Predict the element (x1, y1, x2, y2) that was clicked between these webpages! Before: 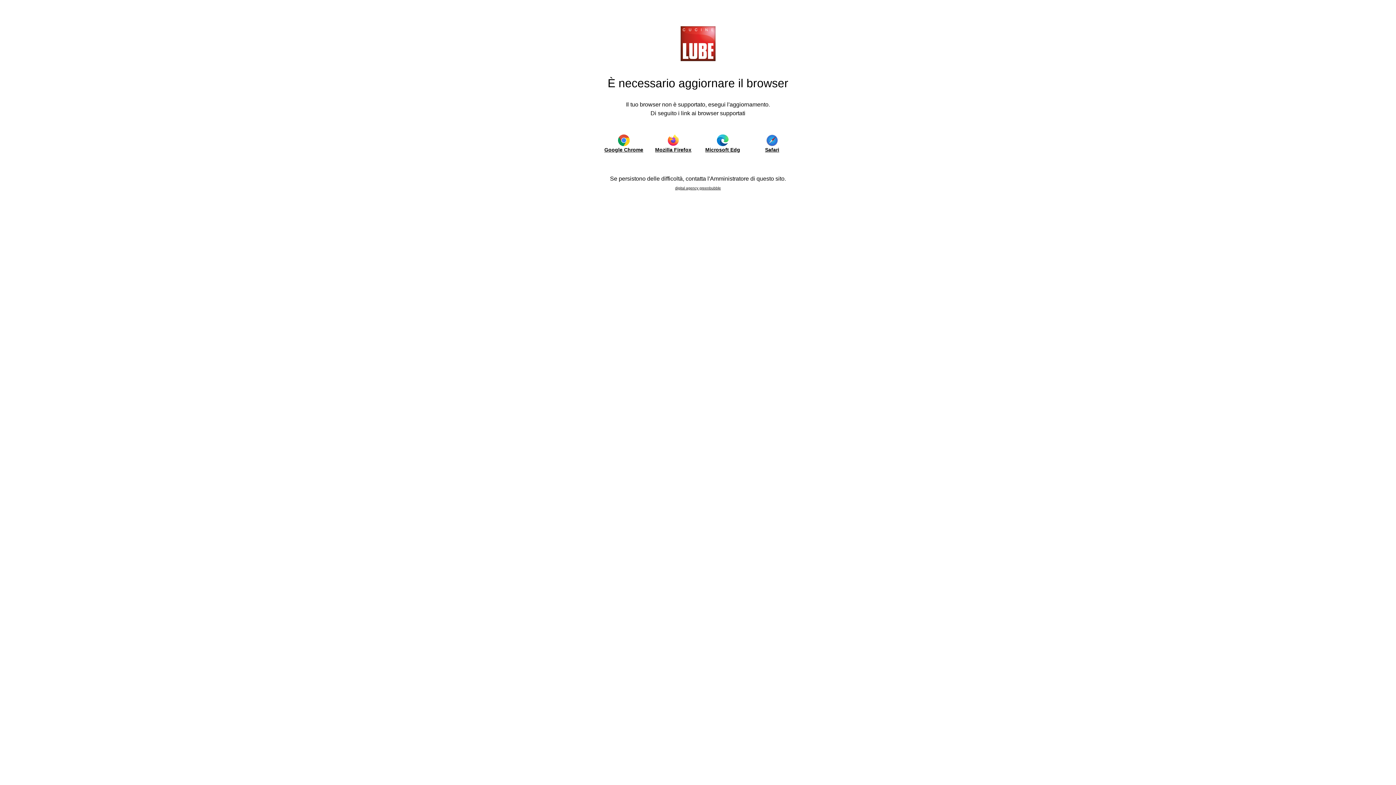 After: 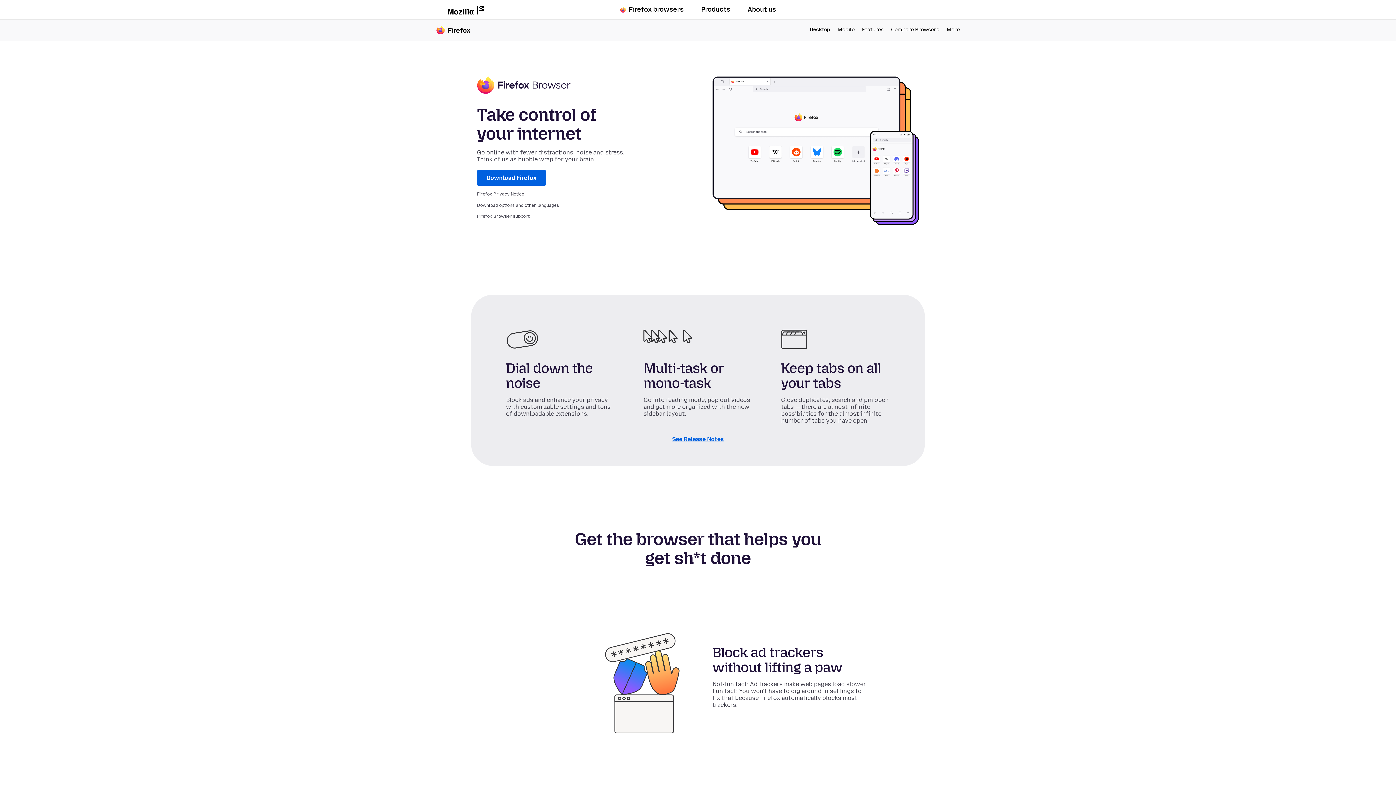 Action: label: Mozilla Firefox bbox: (653, 134, 693, 153)